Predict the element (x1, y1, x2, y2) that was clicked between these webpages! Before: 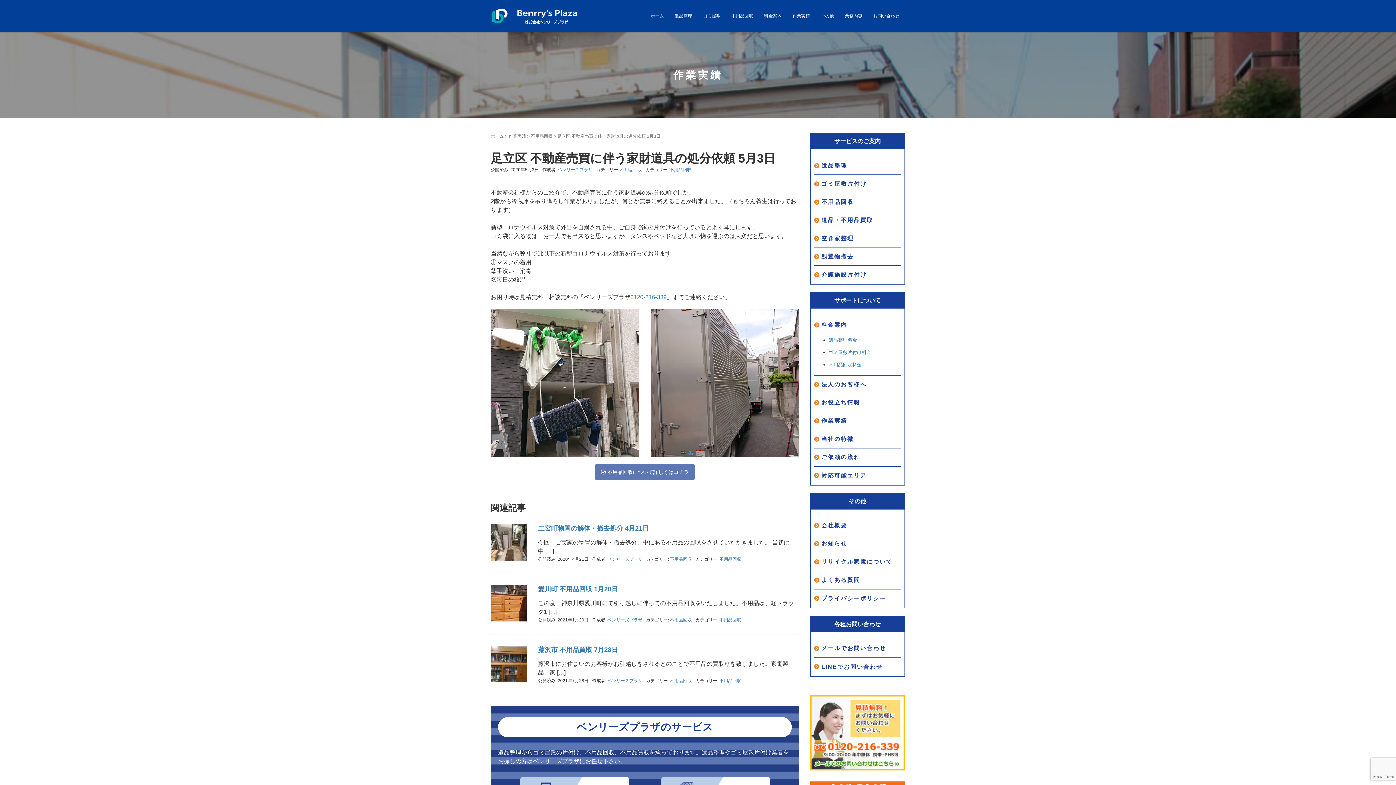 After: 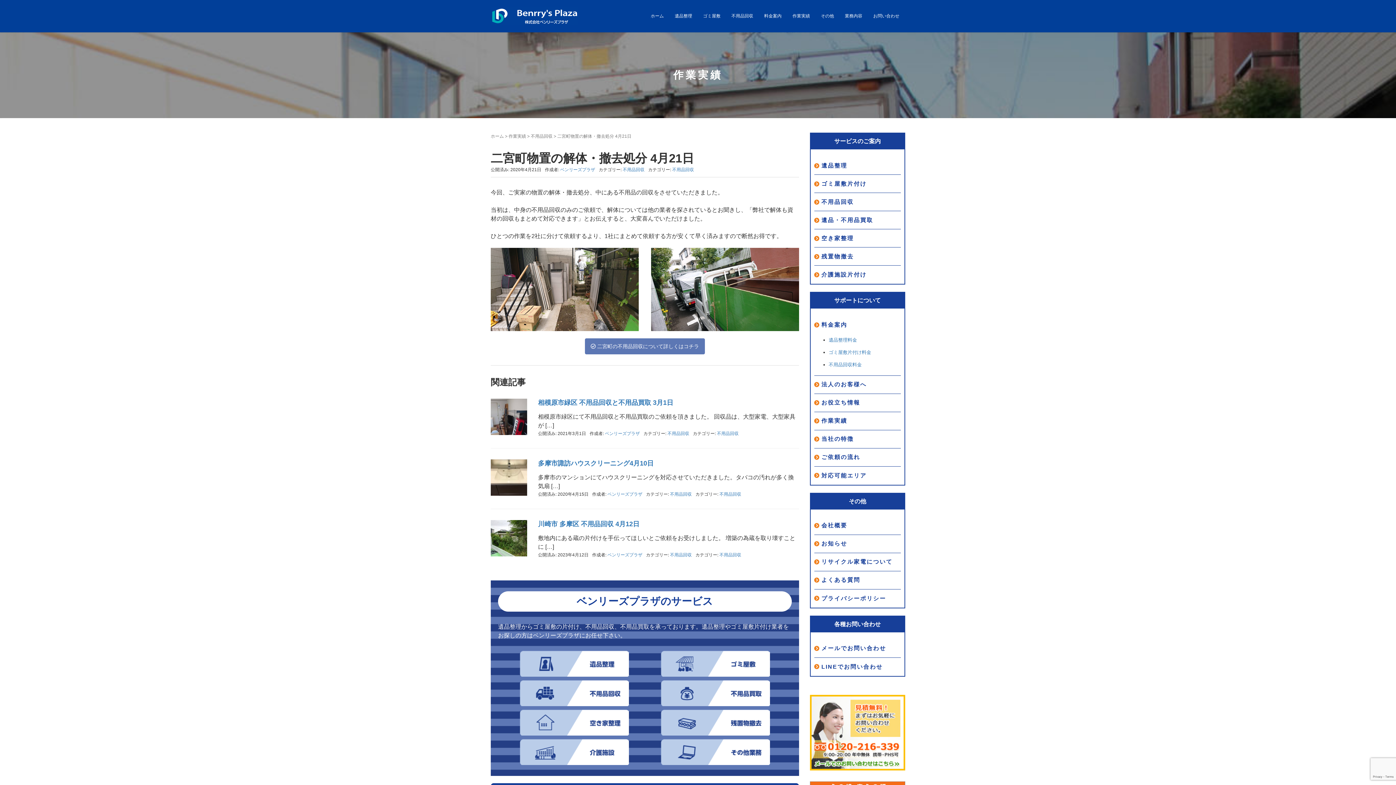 Action: bbox: (538, 525, 649, 532) label: 二宮町物置の解体・撤去処分 4月21日